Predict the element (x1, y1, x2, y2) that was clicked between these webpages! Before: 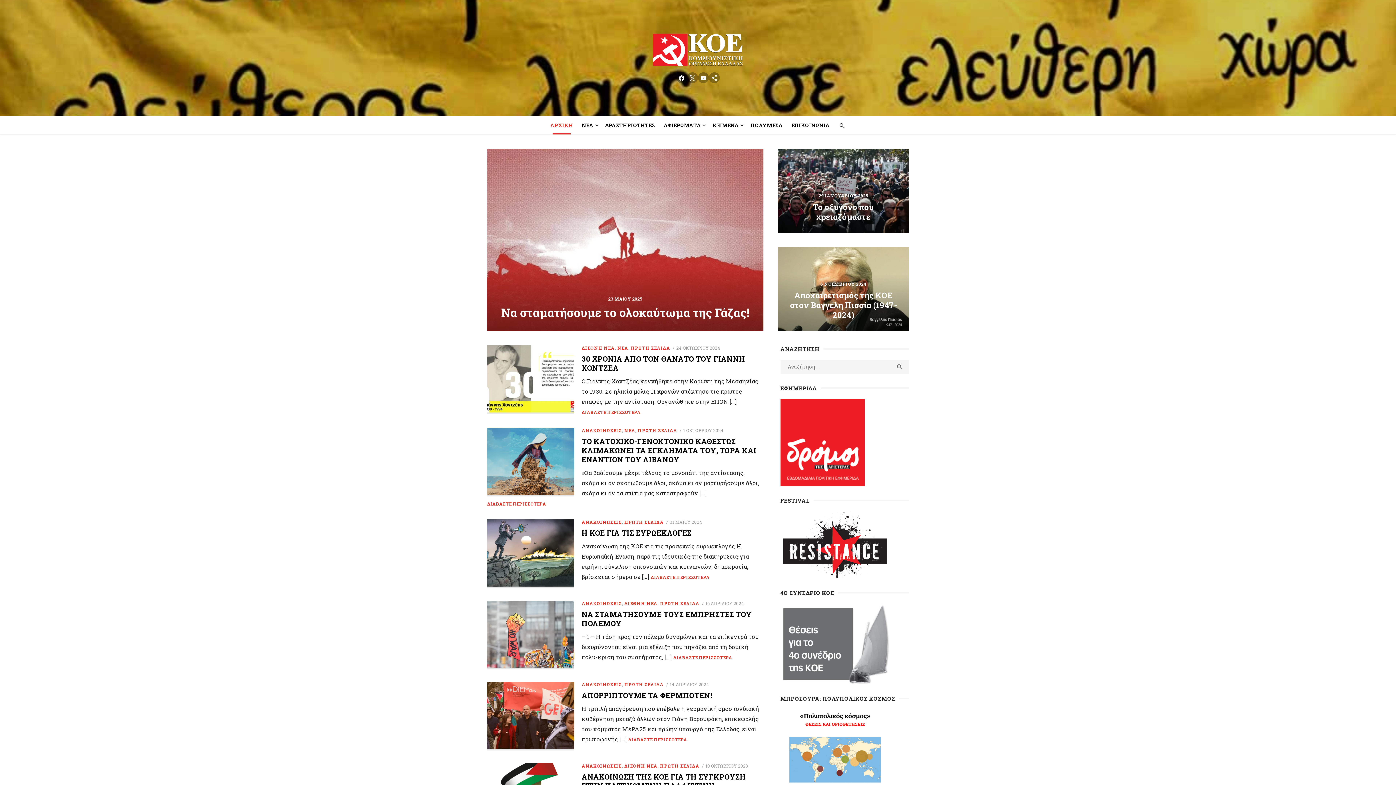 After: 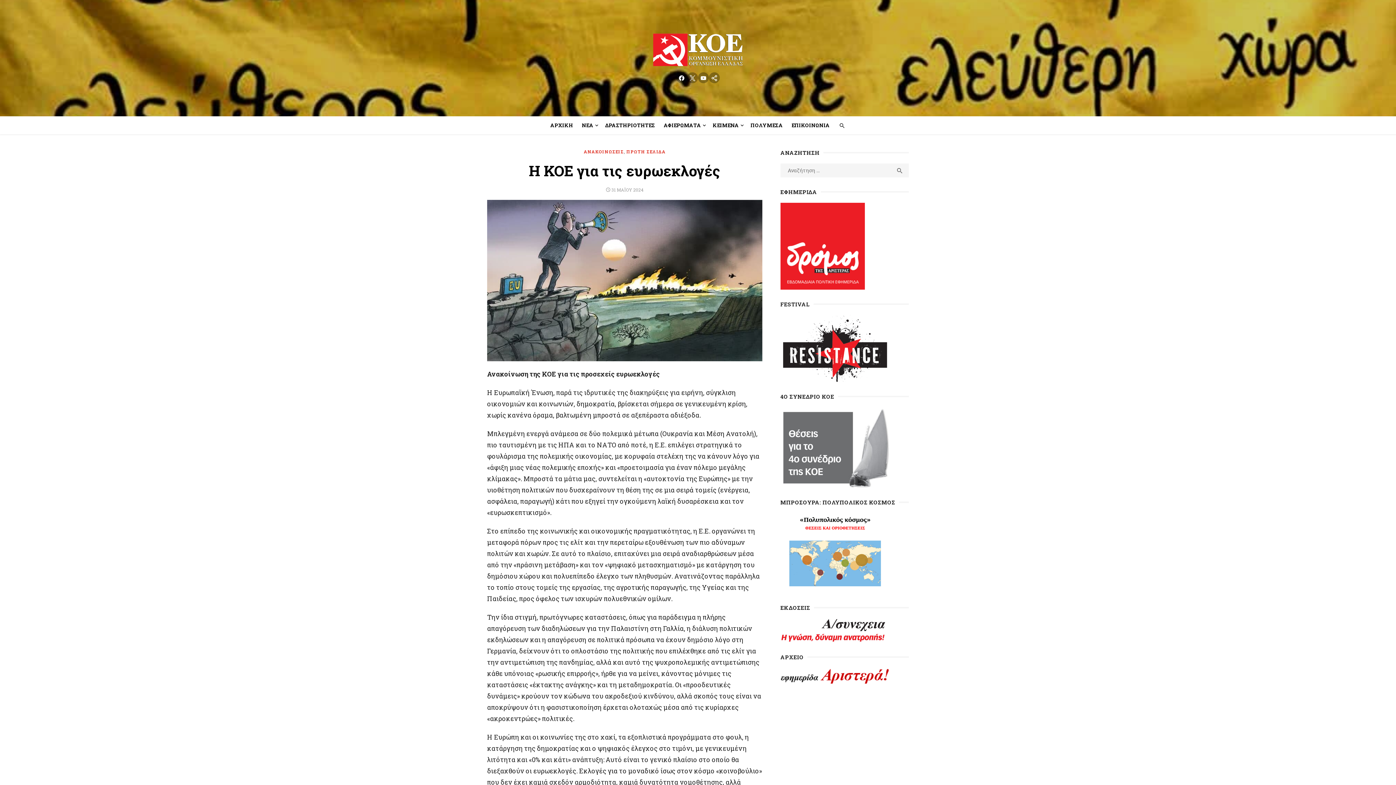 Action: bbox: (581, 528, 691, 537) label: Η ΚΟΕ ΓΙΑ ΤΙΣ ΕΥΡΩΕΚΛΟΓΕΣ